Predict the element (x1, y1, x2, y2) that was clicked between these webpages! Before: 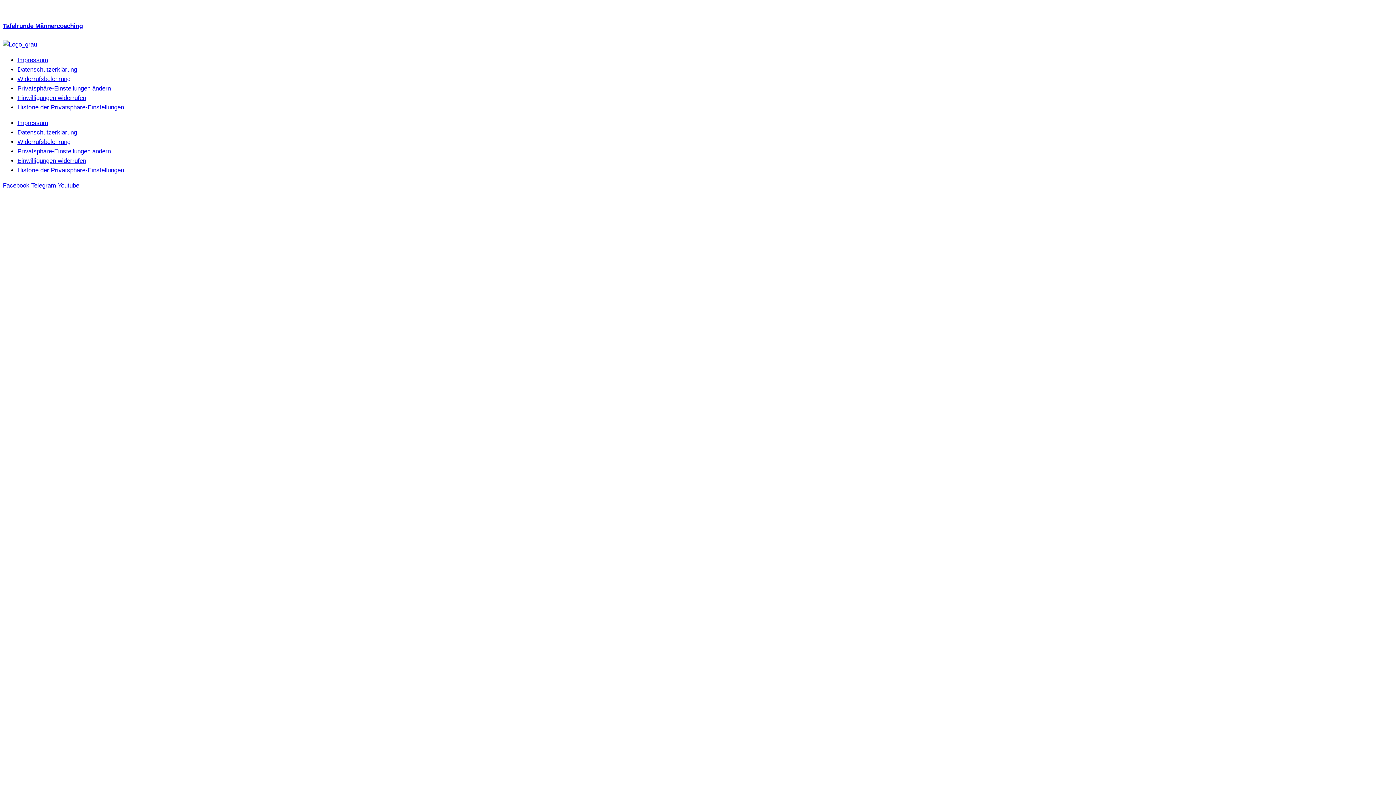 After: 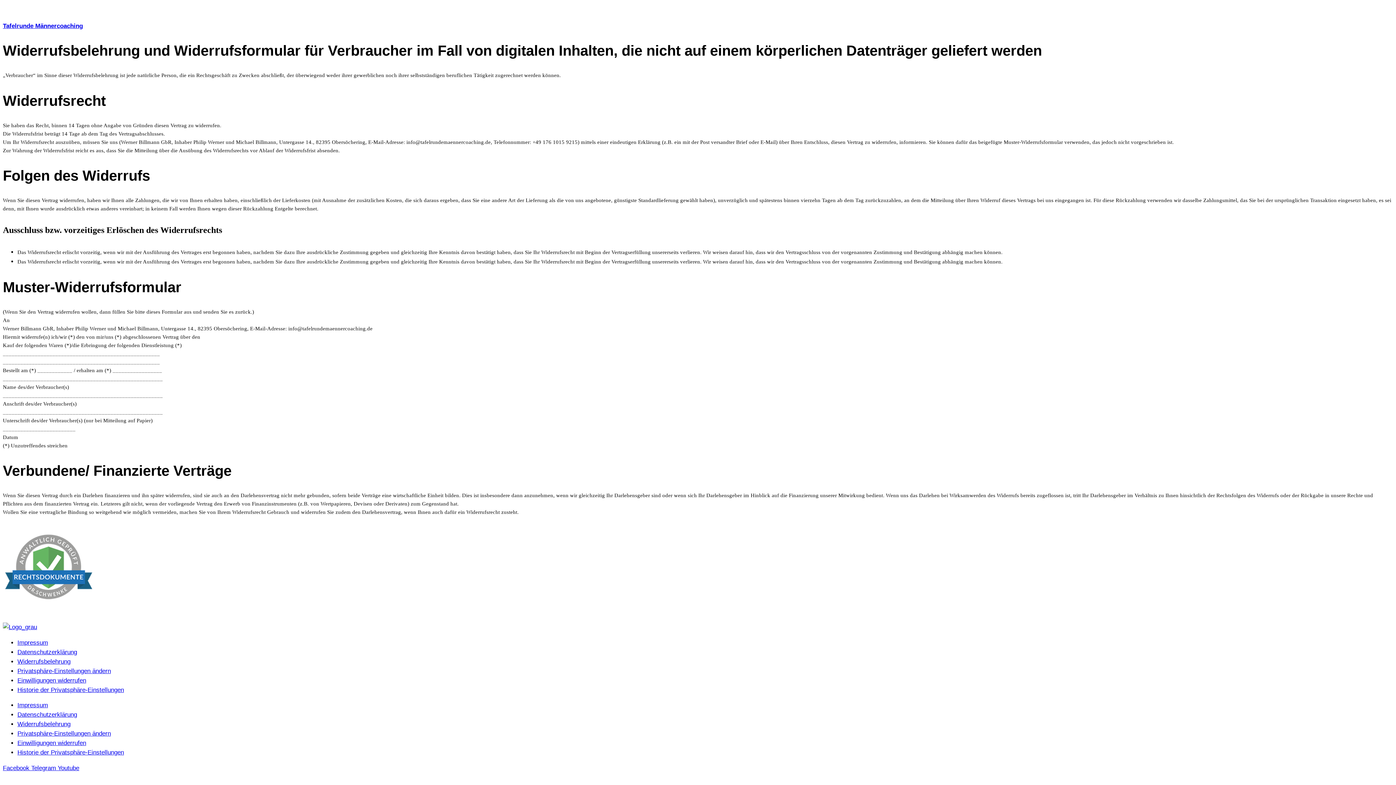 Action: bbox: (17, 138, 70, 145) label: Widerrufsbelehrung